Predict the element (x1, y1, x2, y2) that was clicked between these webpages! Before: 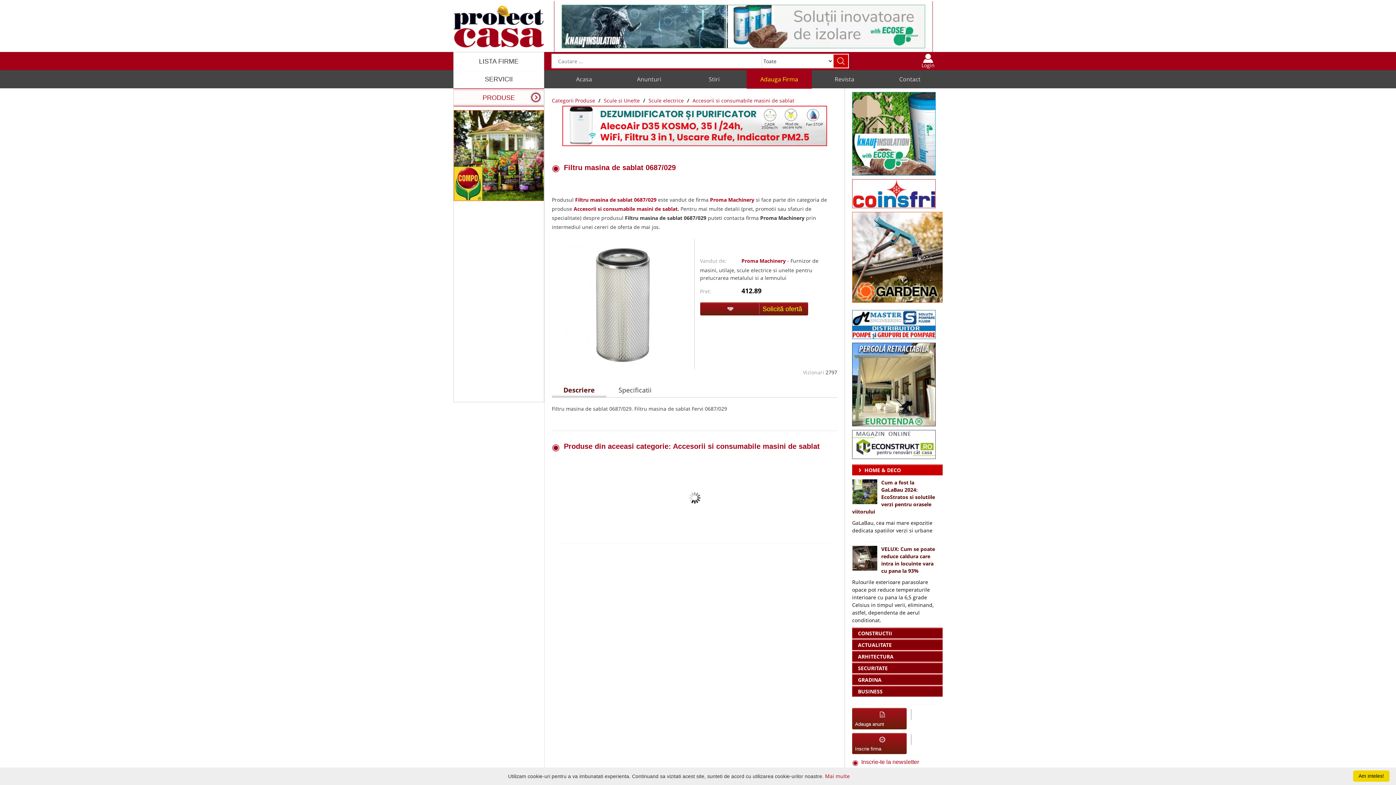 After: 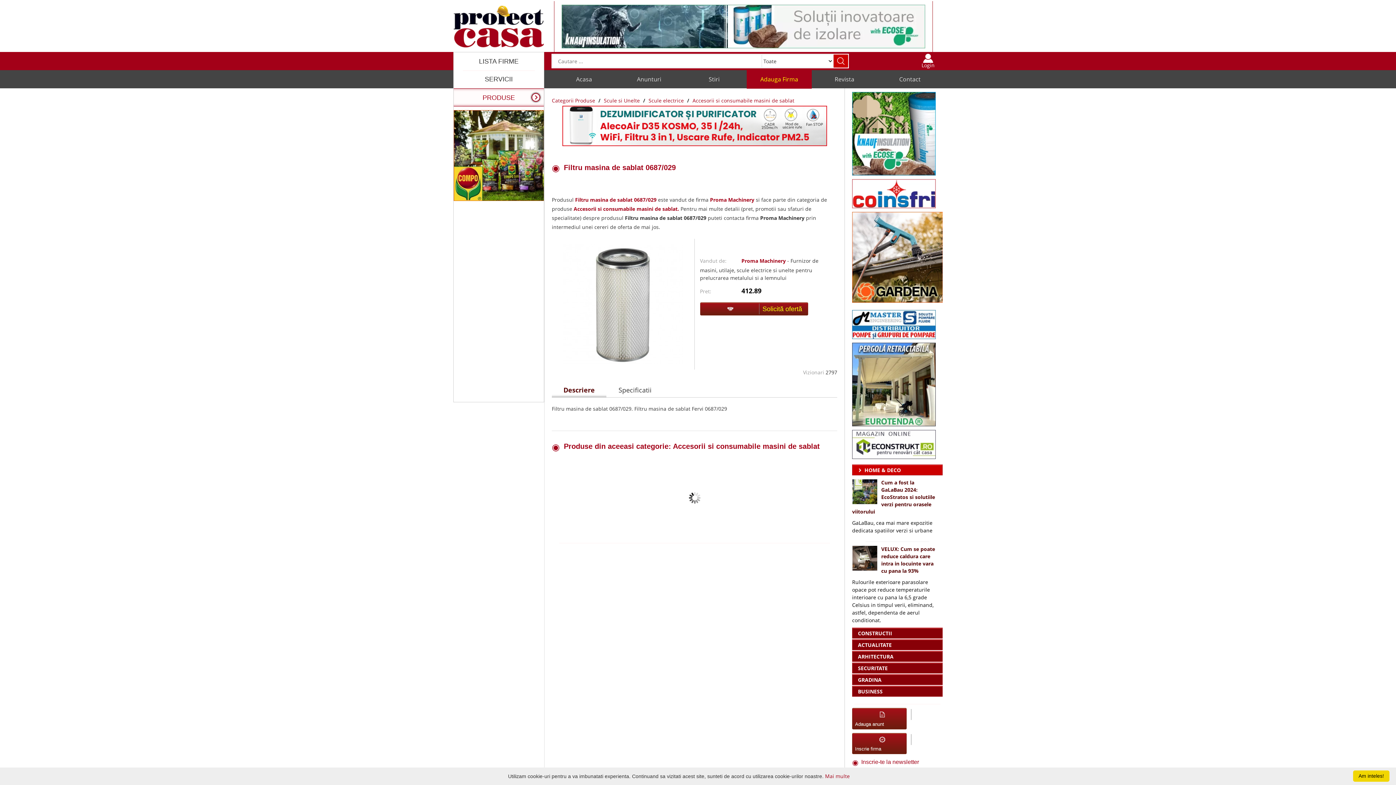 Action: label: Next bbox: (819, 492, 831, 503)